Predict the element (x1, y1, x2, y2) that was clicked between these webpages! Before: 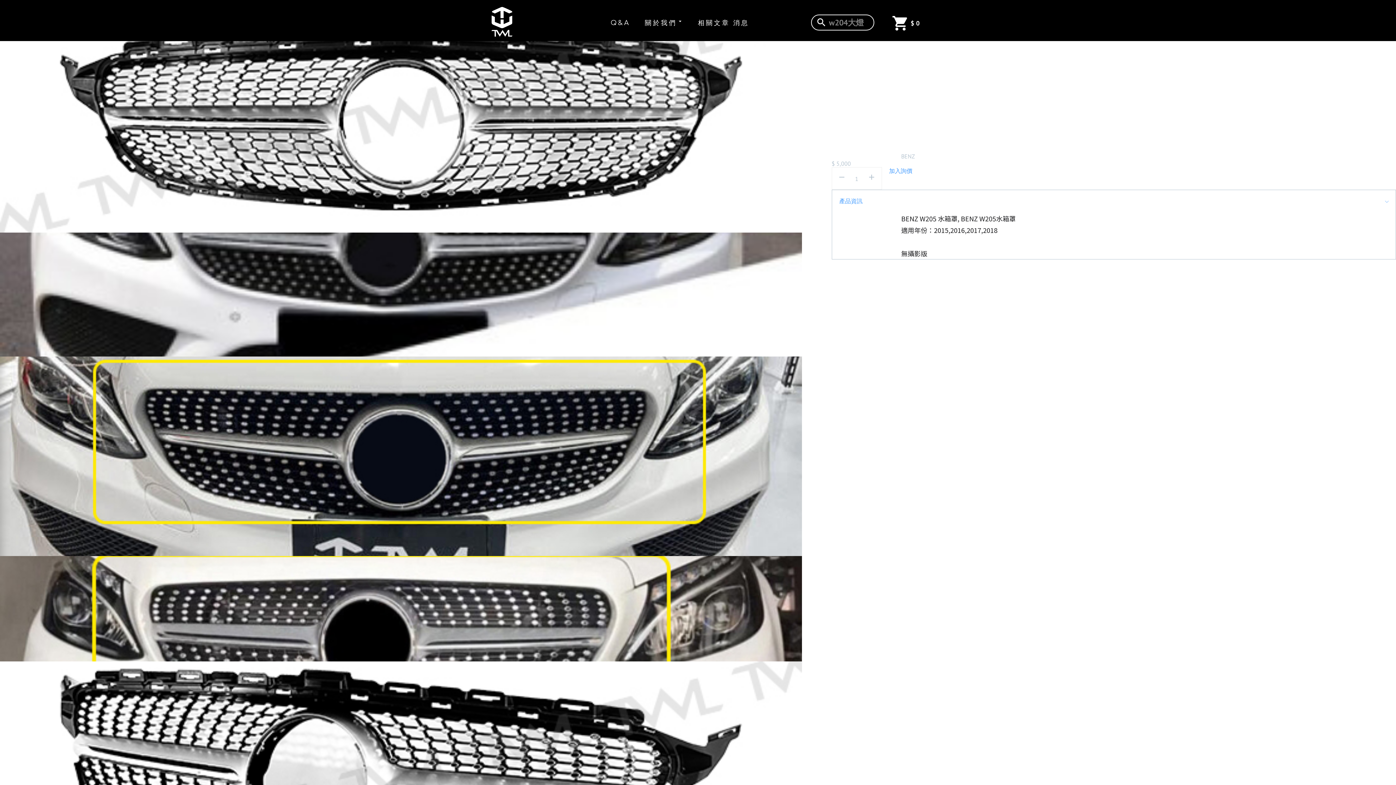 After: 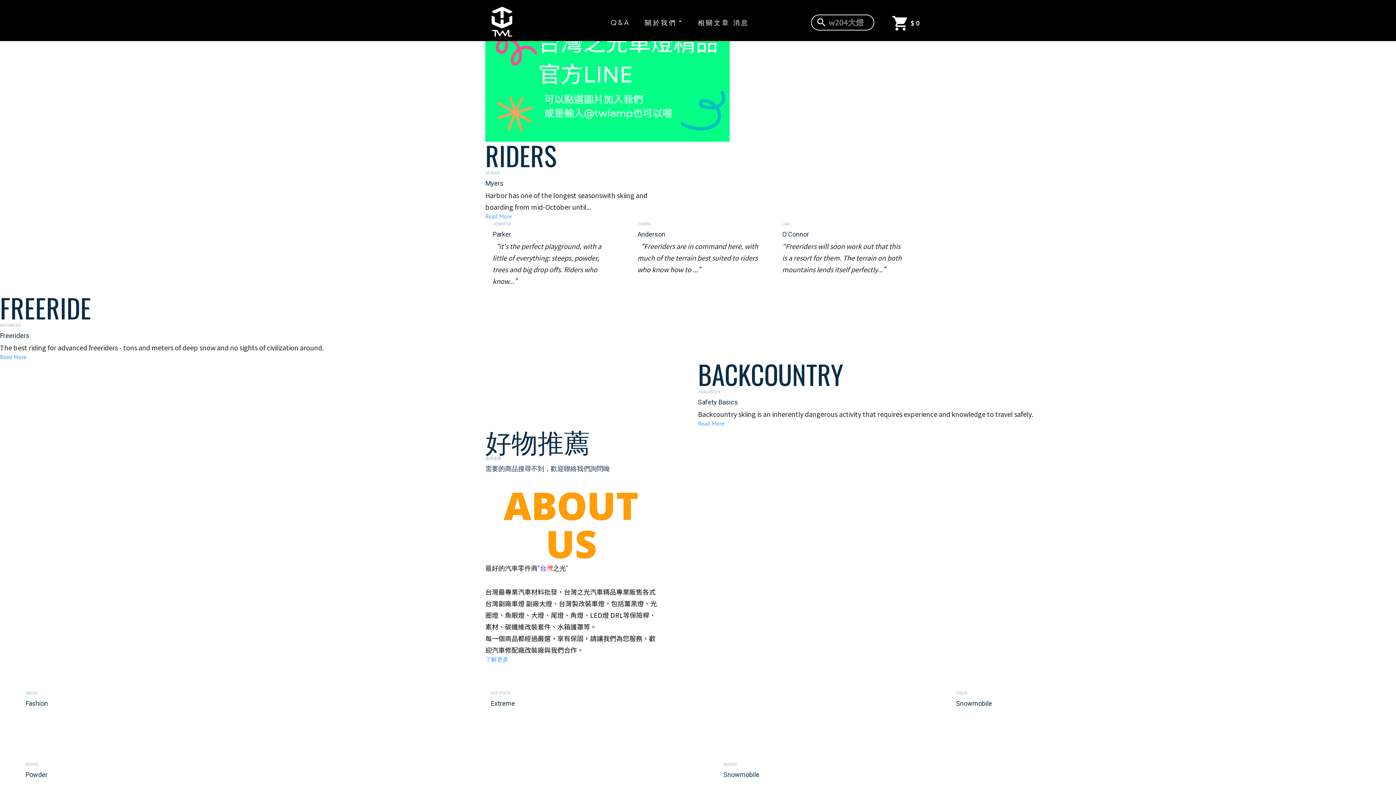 Action: bbox: (485, 5, 548, 38)